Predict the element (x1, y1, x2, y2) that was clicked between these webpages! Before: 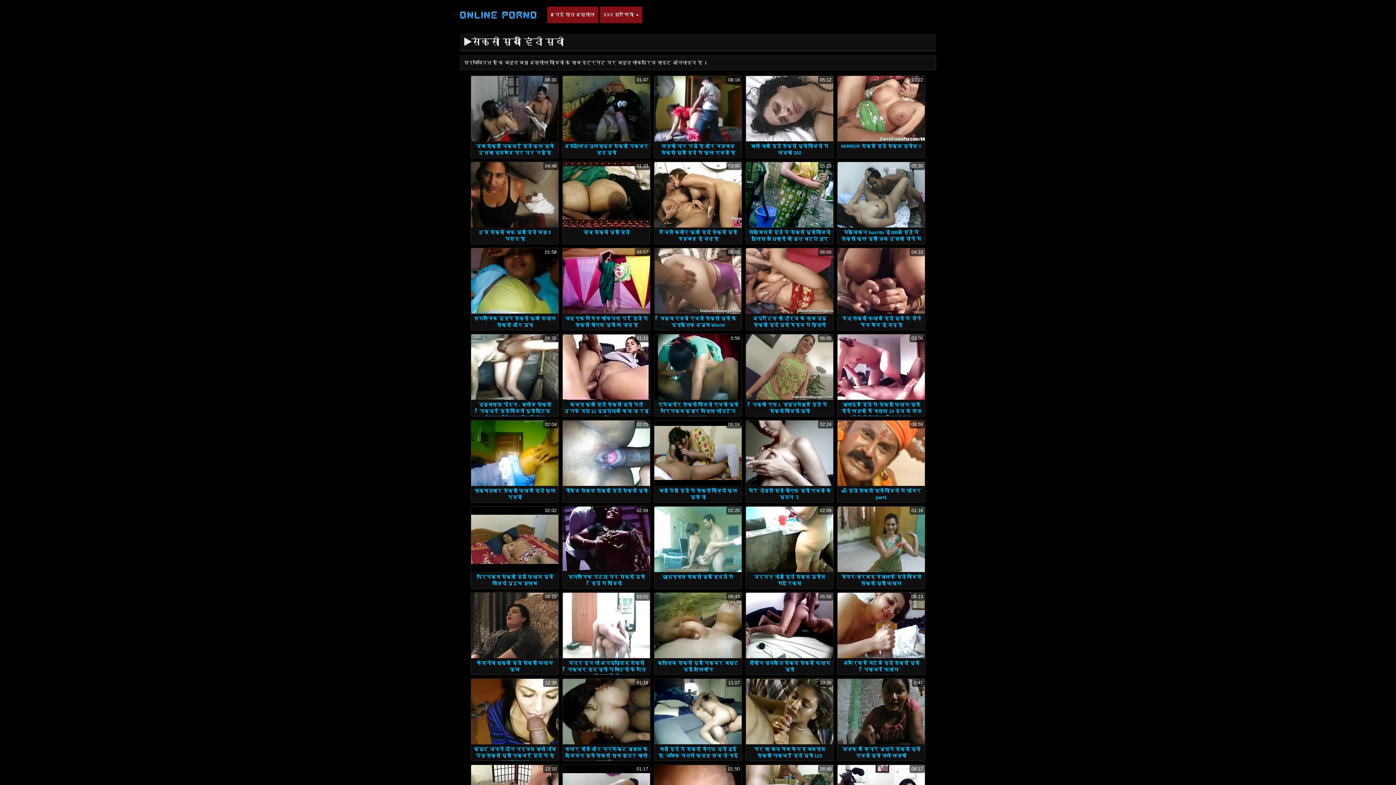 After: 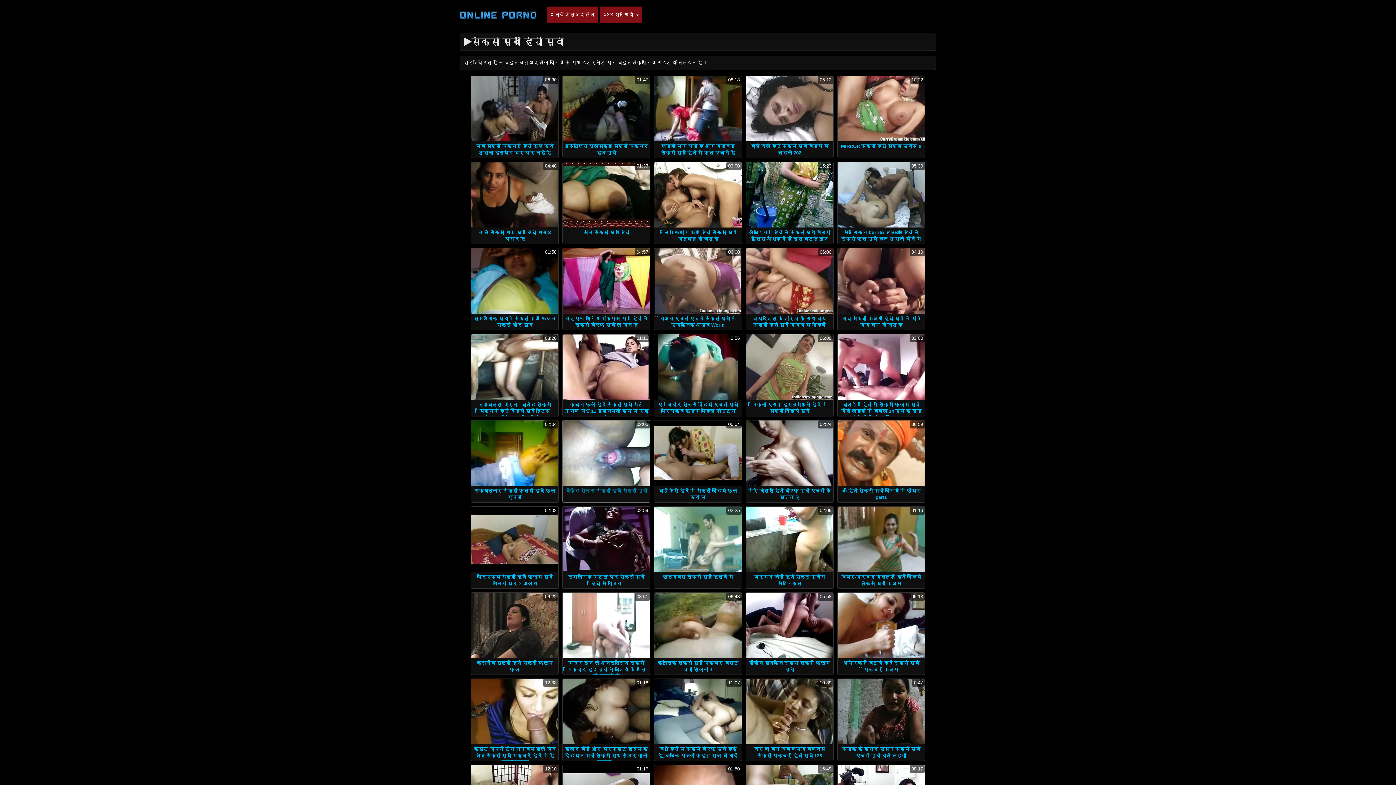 Action: bbox: (565, 488, 647, 493) label: वीकेंड सेक्स सेक्सी हिंदी सेक्सी मूवी